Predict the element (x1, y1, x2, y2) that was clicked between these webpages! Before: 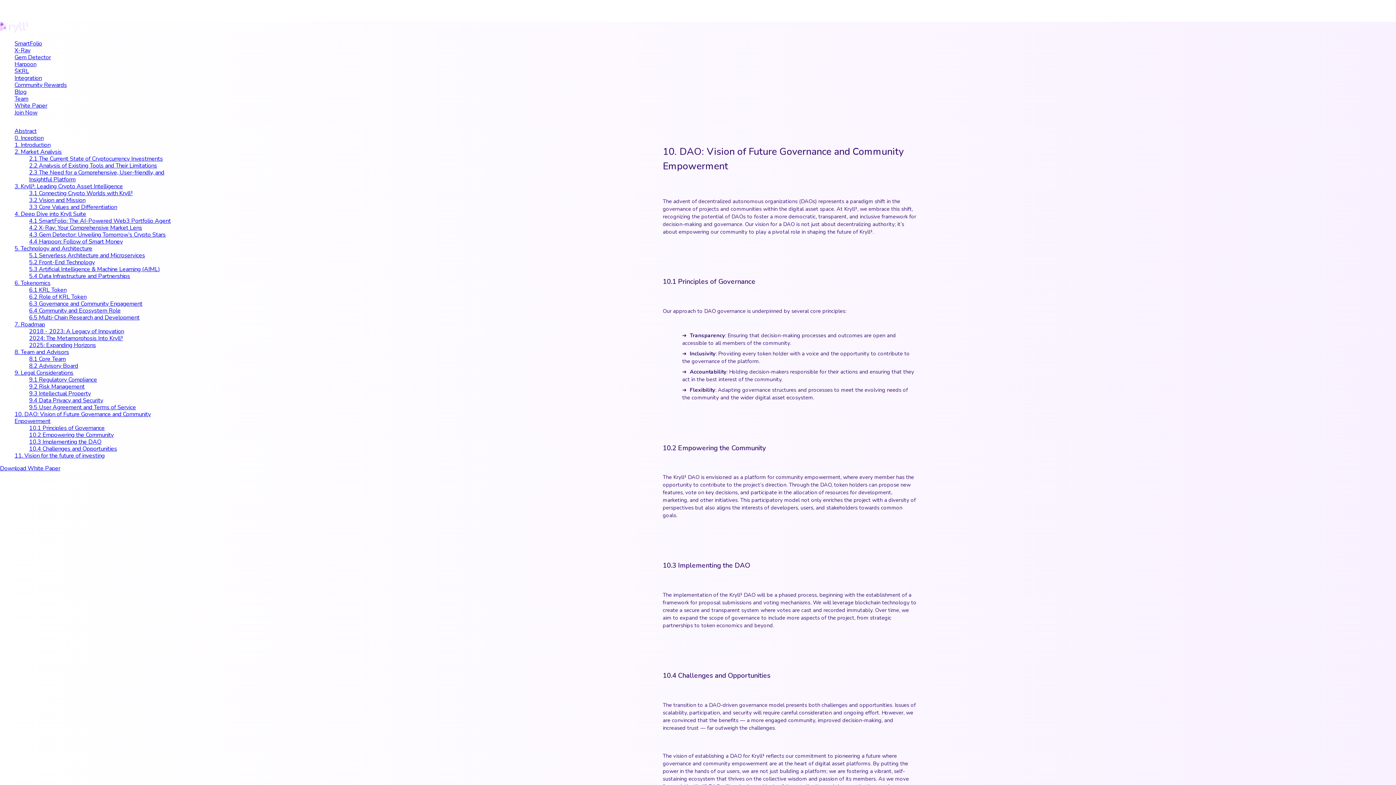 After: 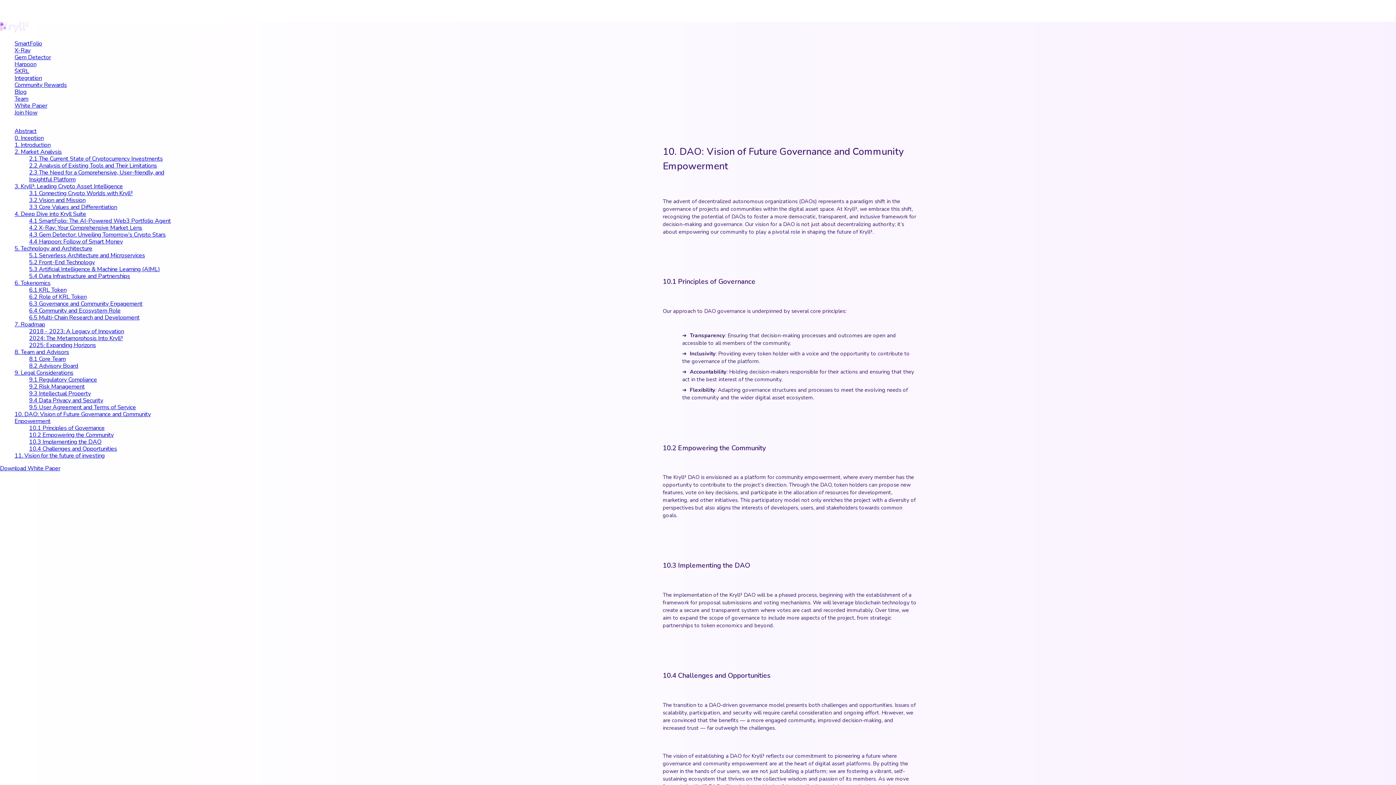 Action: bbox: (29, 389, 90, 397) label: 9.3 Intellectual Property